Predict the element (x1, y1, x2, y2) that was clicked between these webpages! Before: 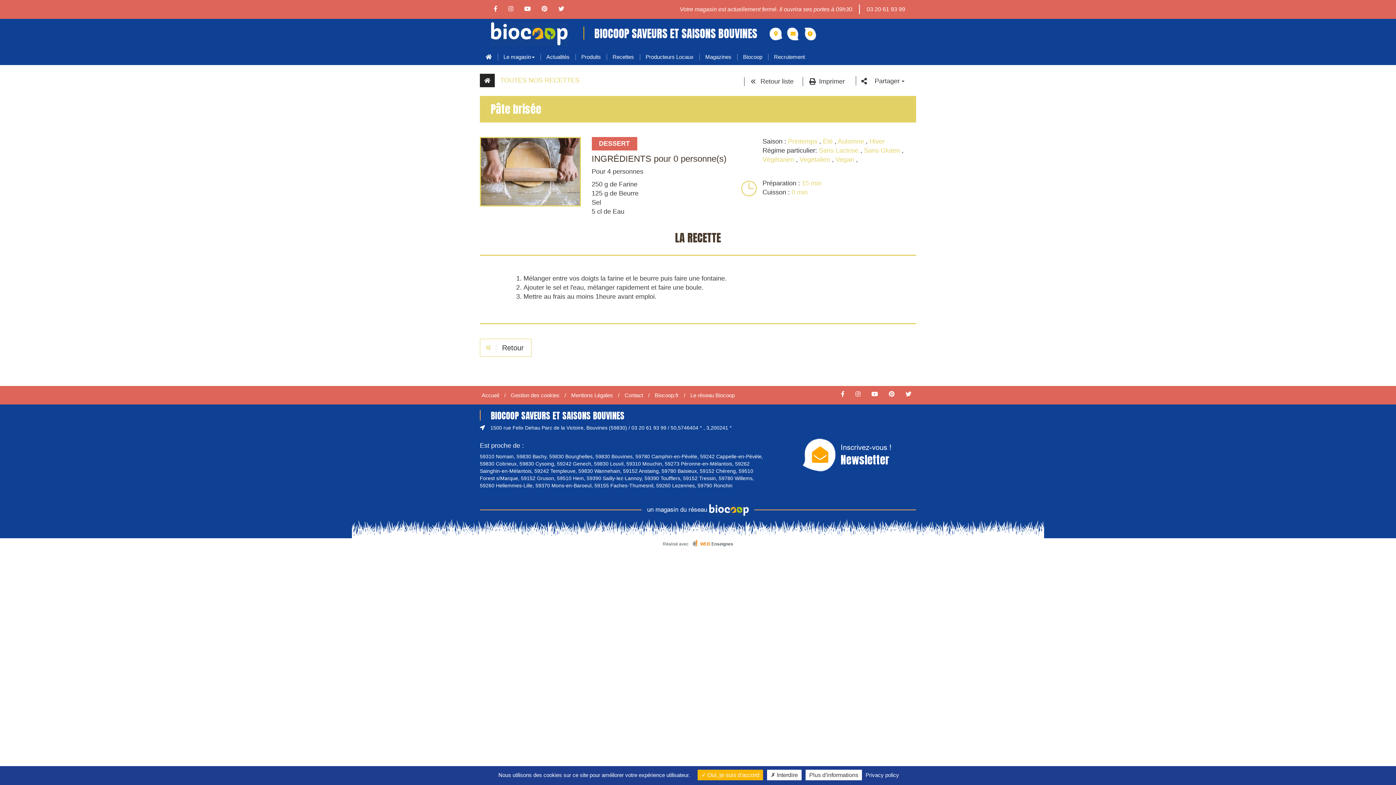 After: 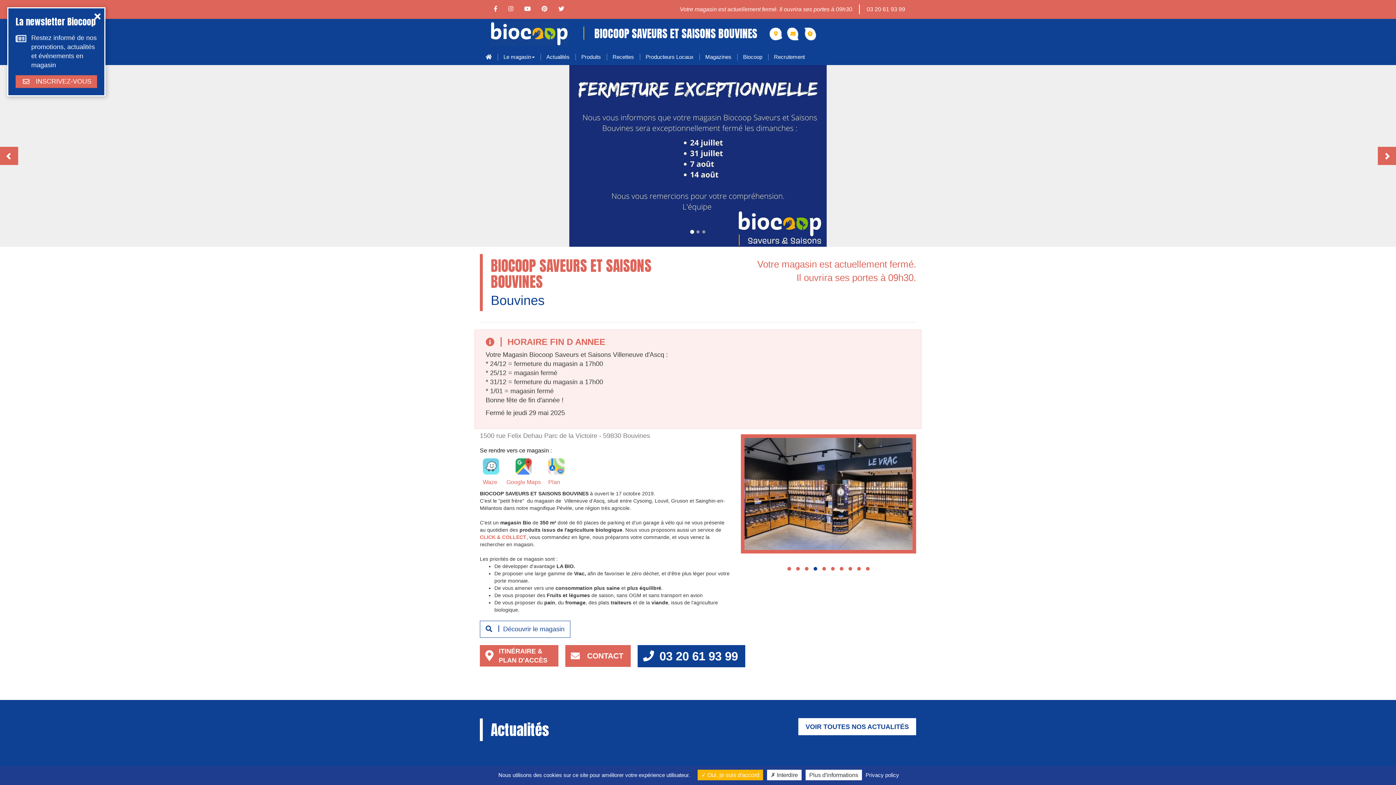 Action: bbox: (480, 48, 497, 65)